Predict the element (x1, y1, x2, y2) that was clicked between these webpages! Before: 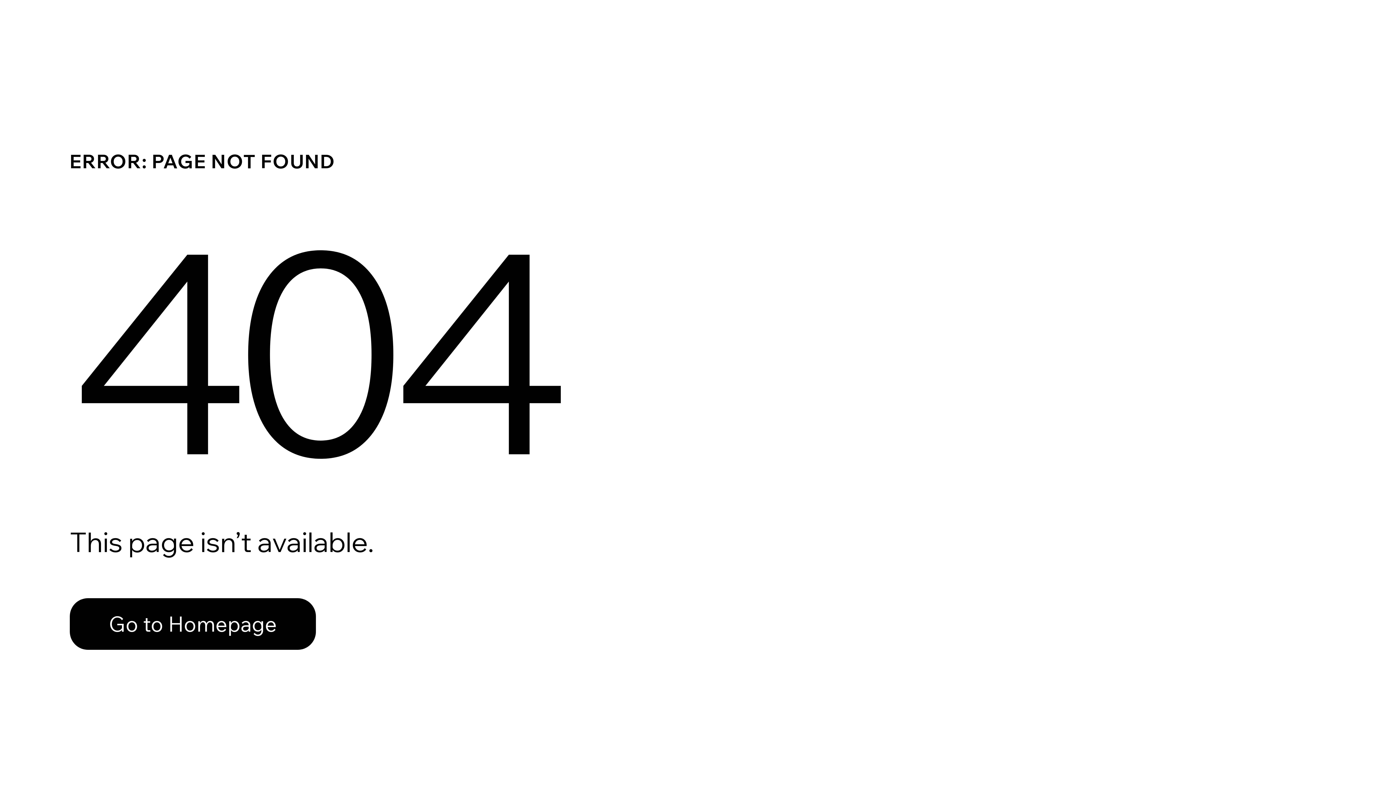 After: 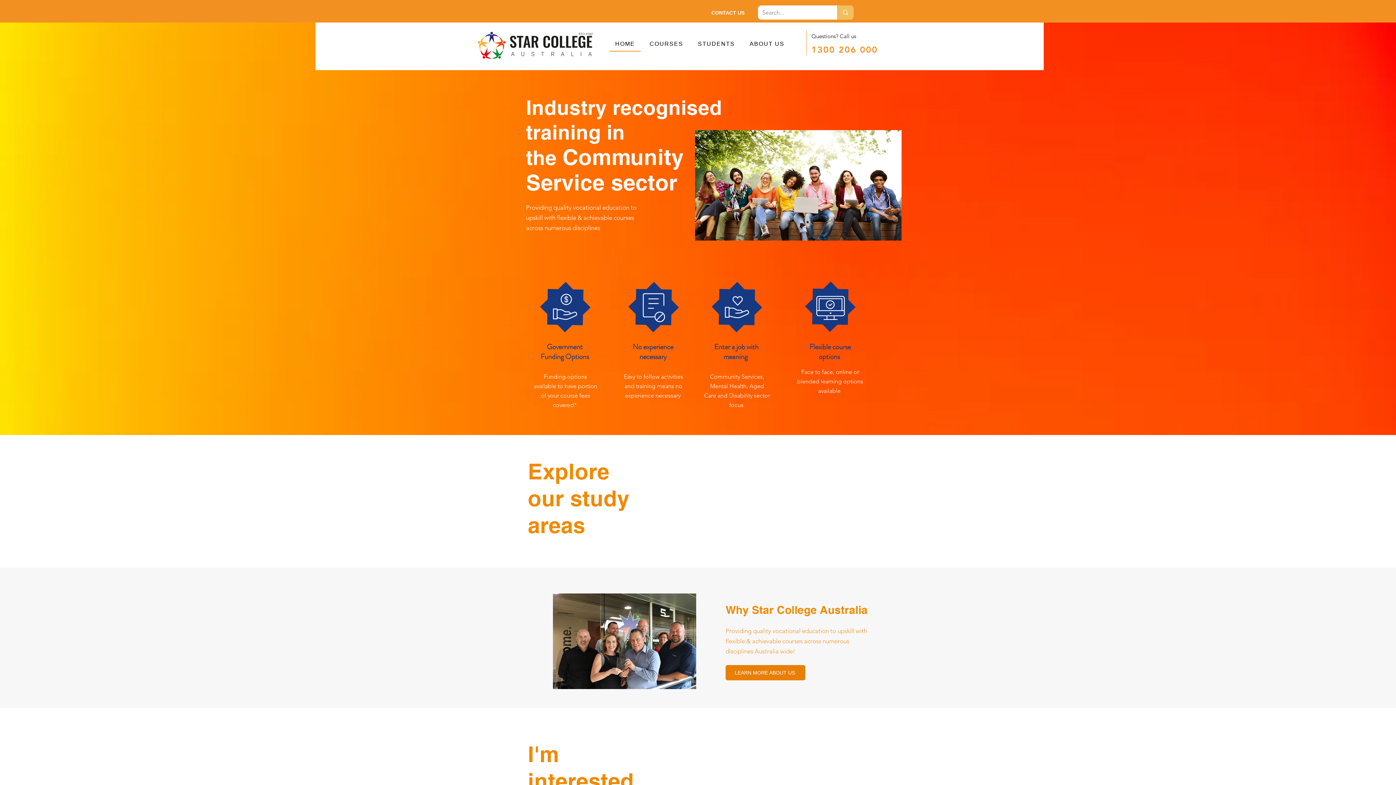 Action: label: Go to Homepage bbox: (69, 598, 316, 650)